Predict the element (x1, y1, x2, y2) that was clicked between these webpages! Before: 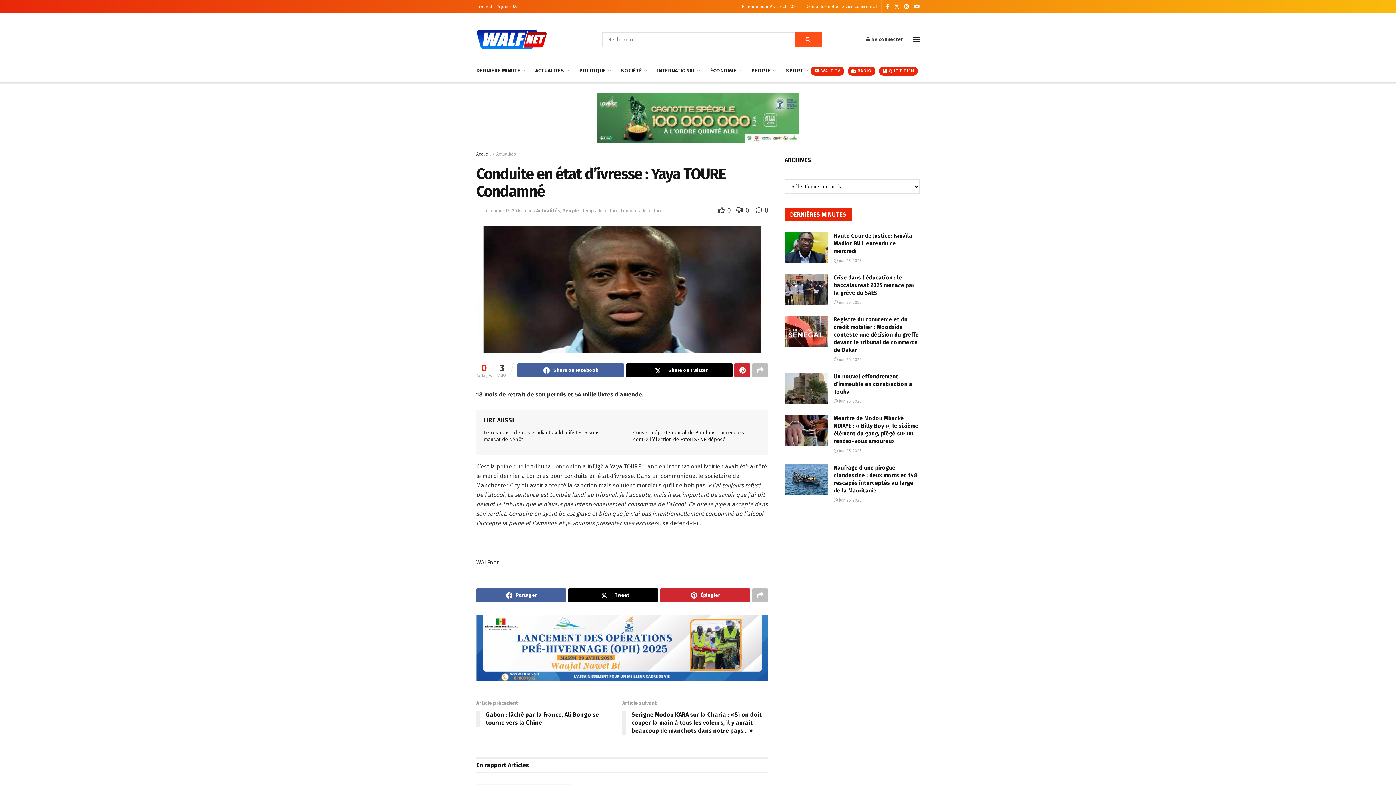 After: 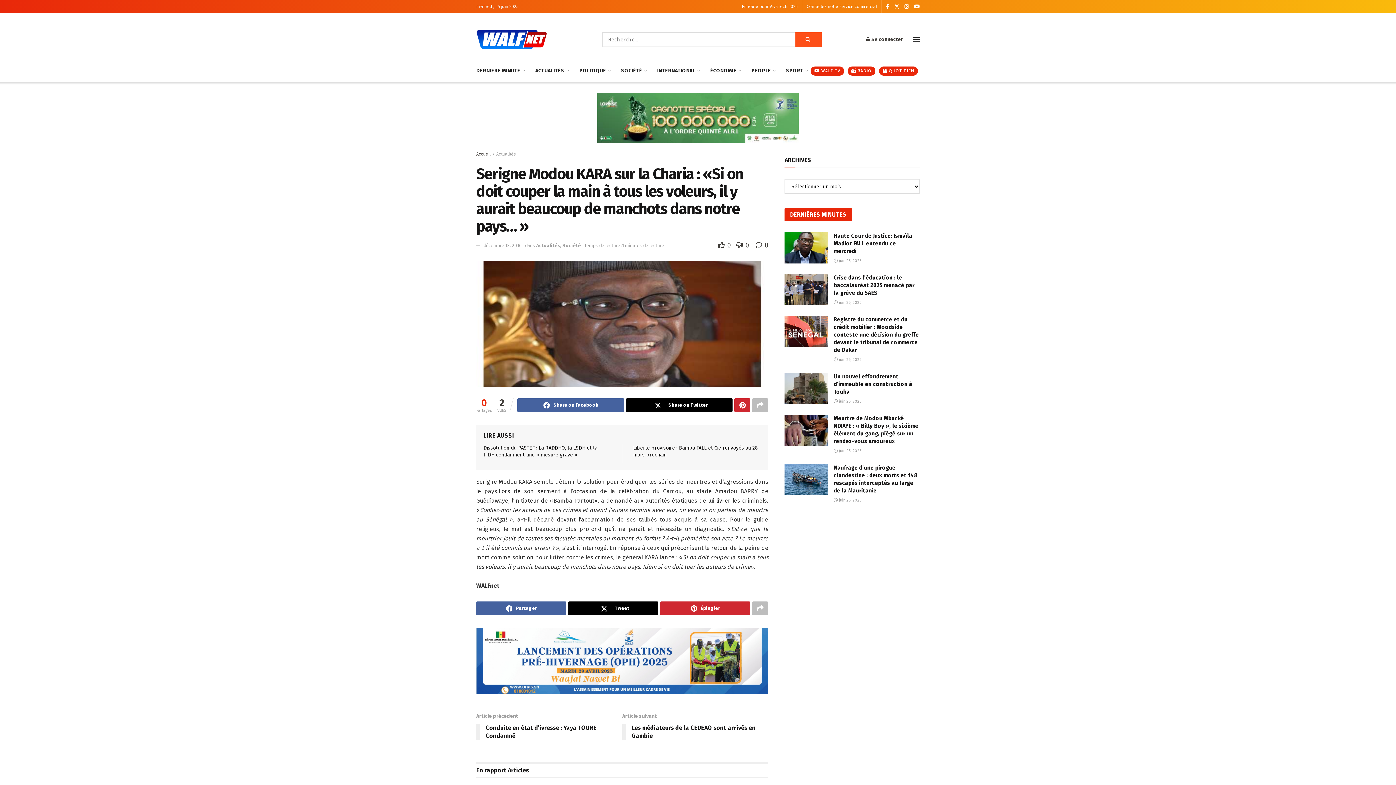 Action: label: Article suivant
Serigne Modou KARA sur la Charia : «Si on doit couper la main à tous les voleurs, il y aurait beaucoup de manchots dans notre pays… » bbox: (622, 699, 768, 738)